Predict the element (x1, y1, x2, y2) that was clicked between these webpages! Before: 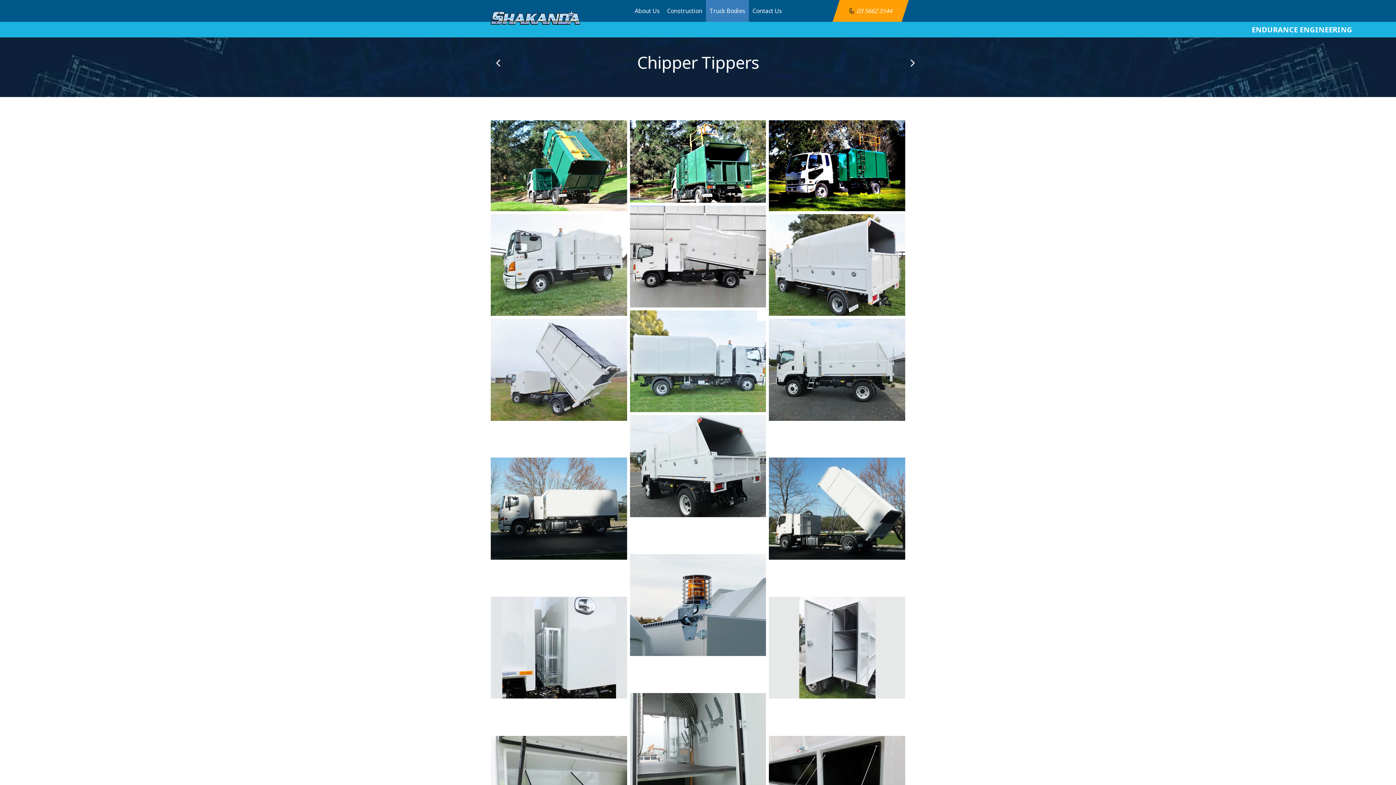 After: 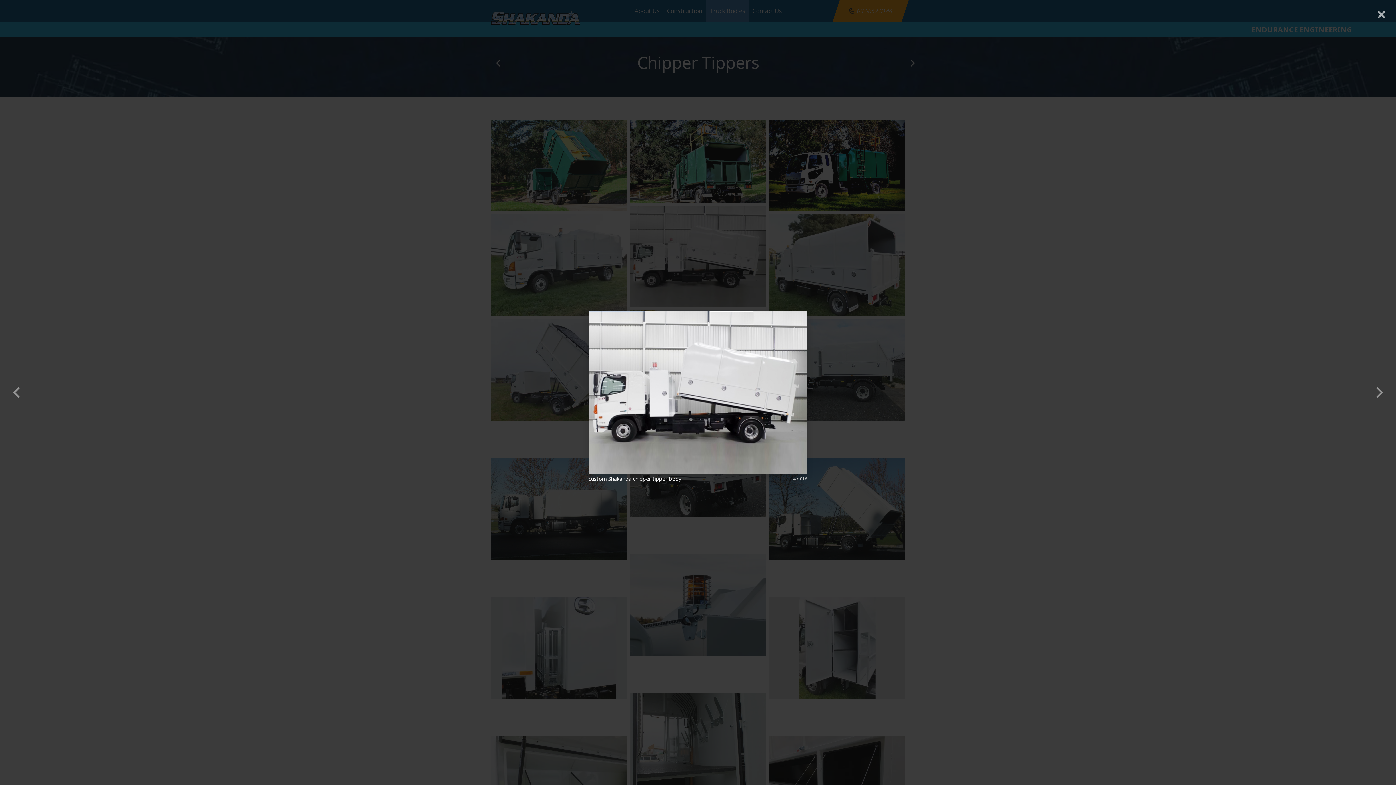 Action: bbox: (630, 205, 766, 307) label: 1